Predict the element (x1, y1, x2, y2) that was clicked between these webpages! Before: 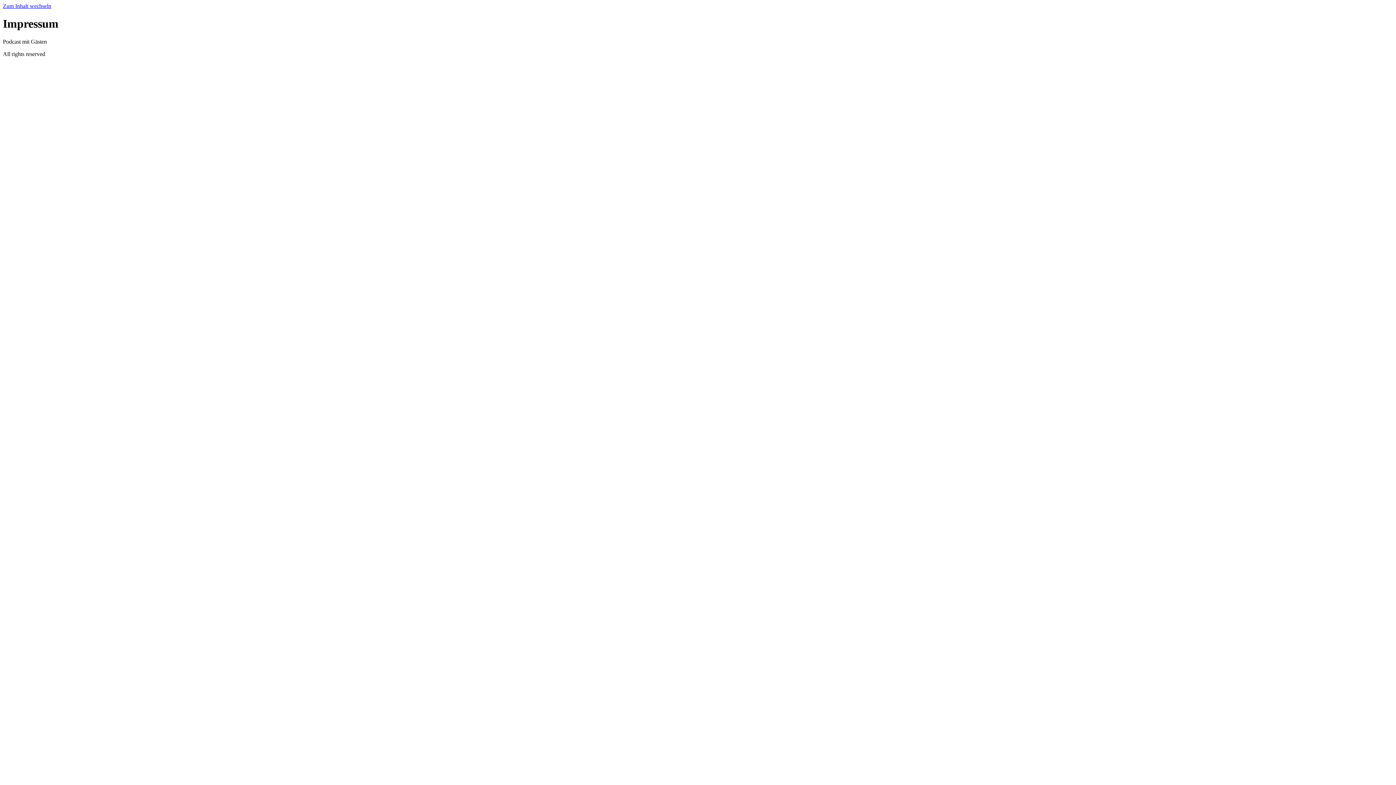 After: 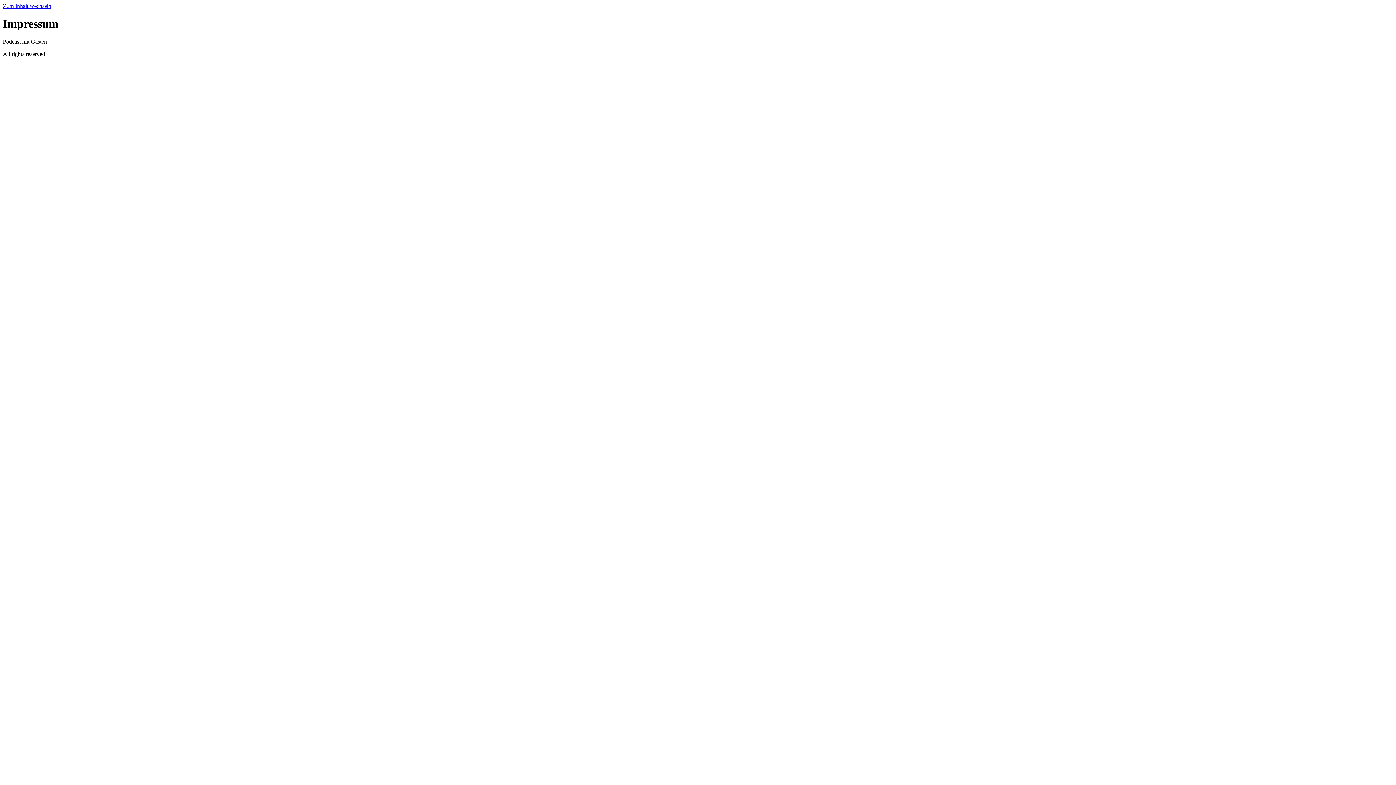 Action: bbox: (2, 2, 51, 9) label: Zum Inhalt wechseln